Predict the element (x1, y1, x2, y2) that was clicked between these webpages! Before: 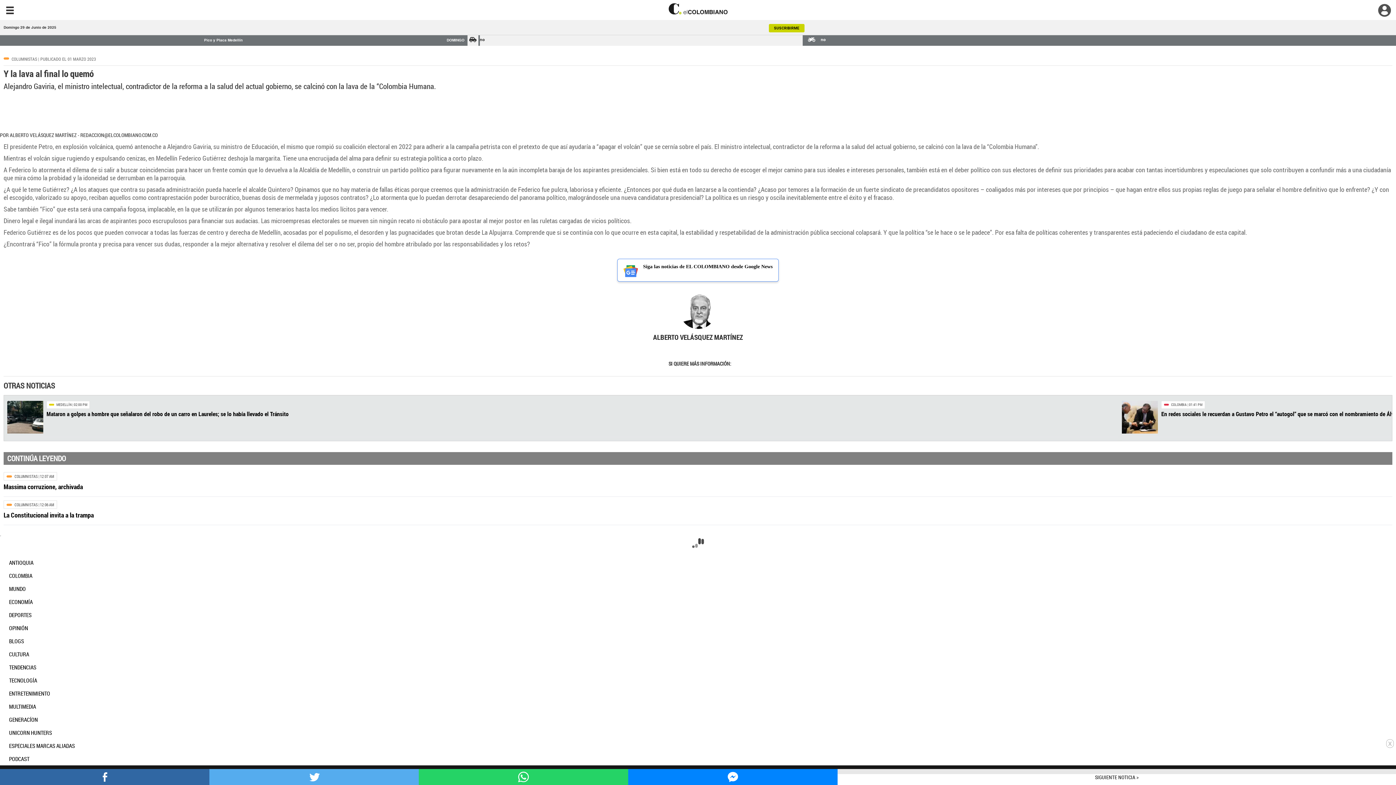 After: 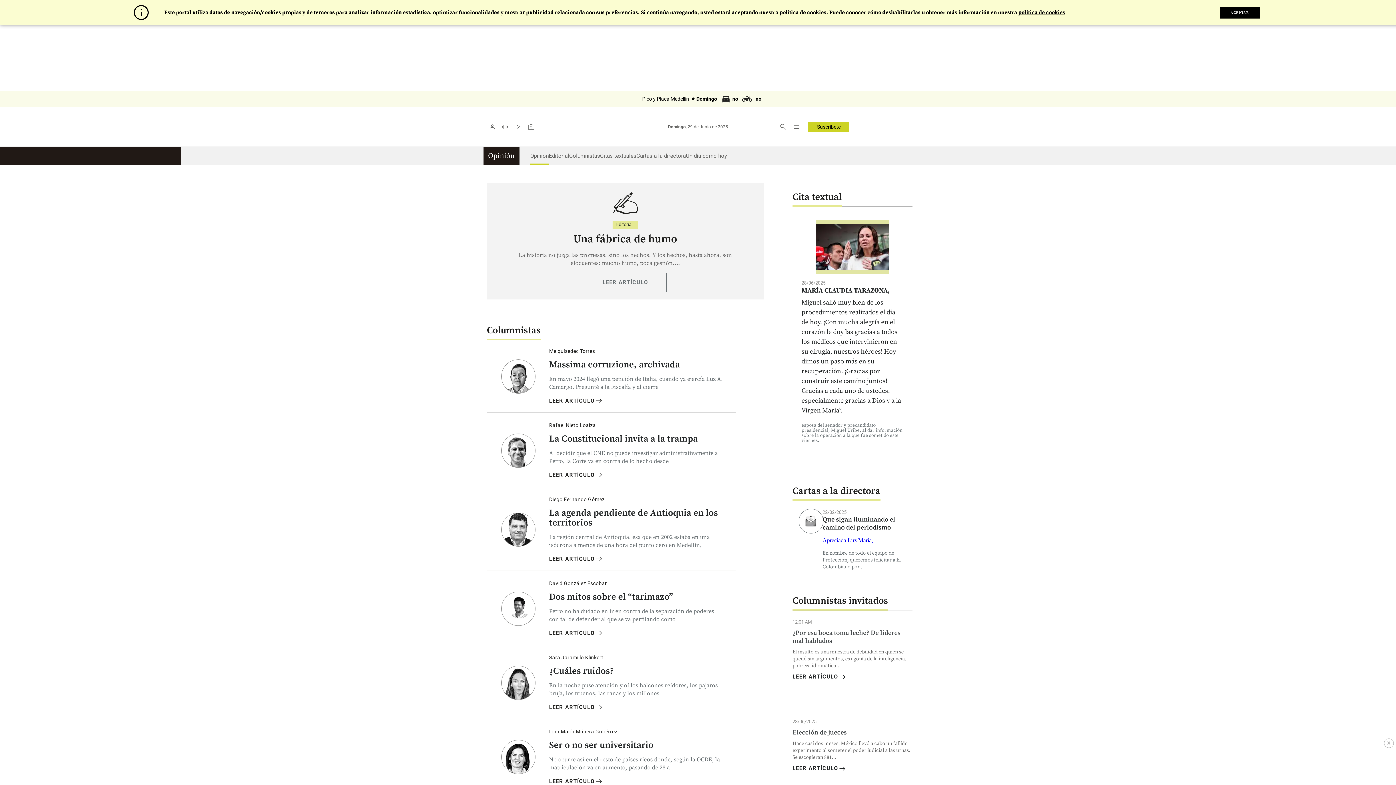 Action: label: OPINIÓN bbox: (9, 621, 1387, 635)